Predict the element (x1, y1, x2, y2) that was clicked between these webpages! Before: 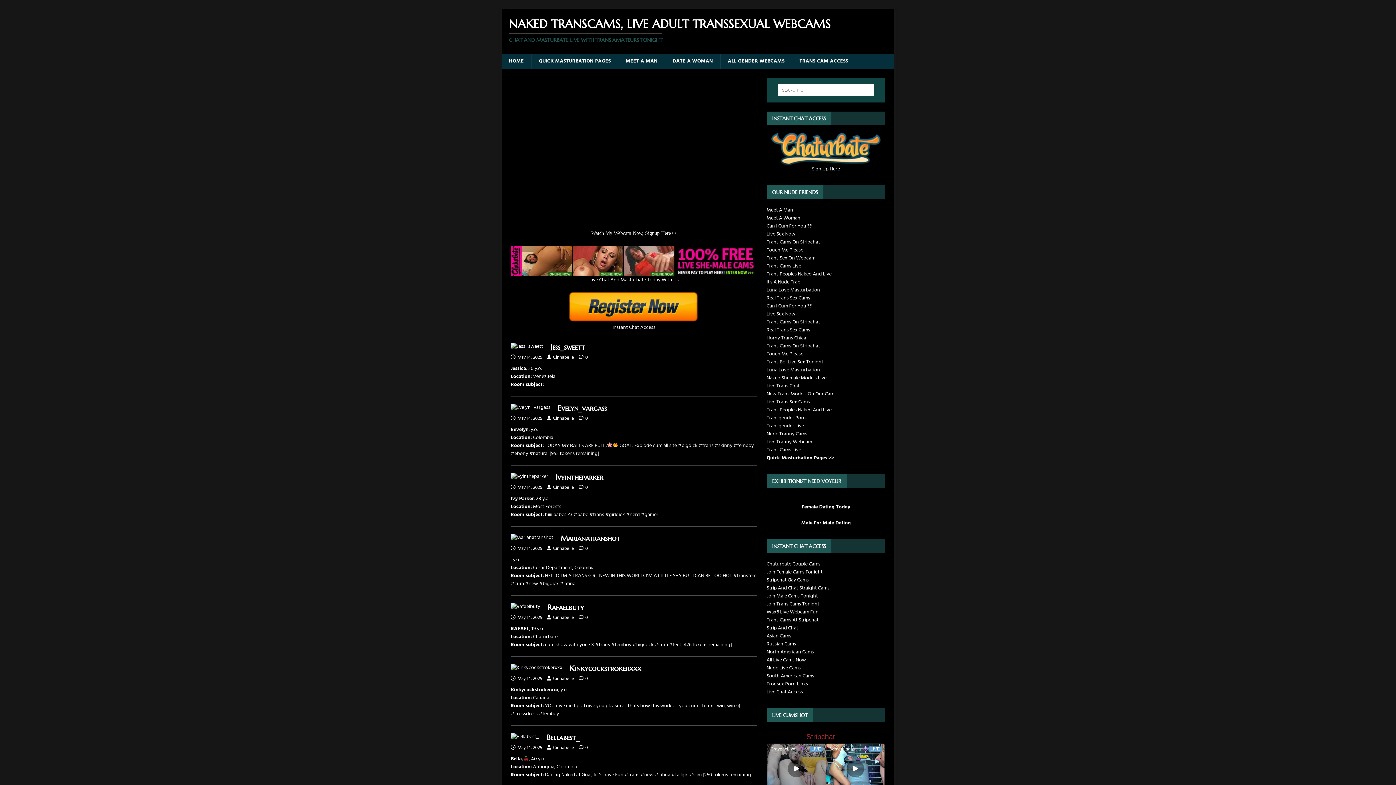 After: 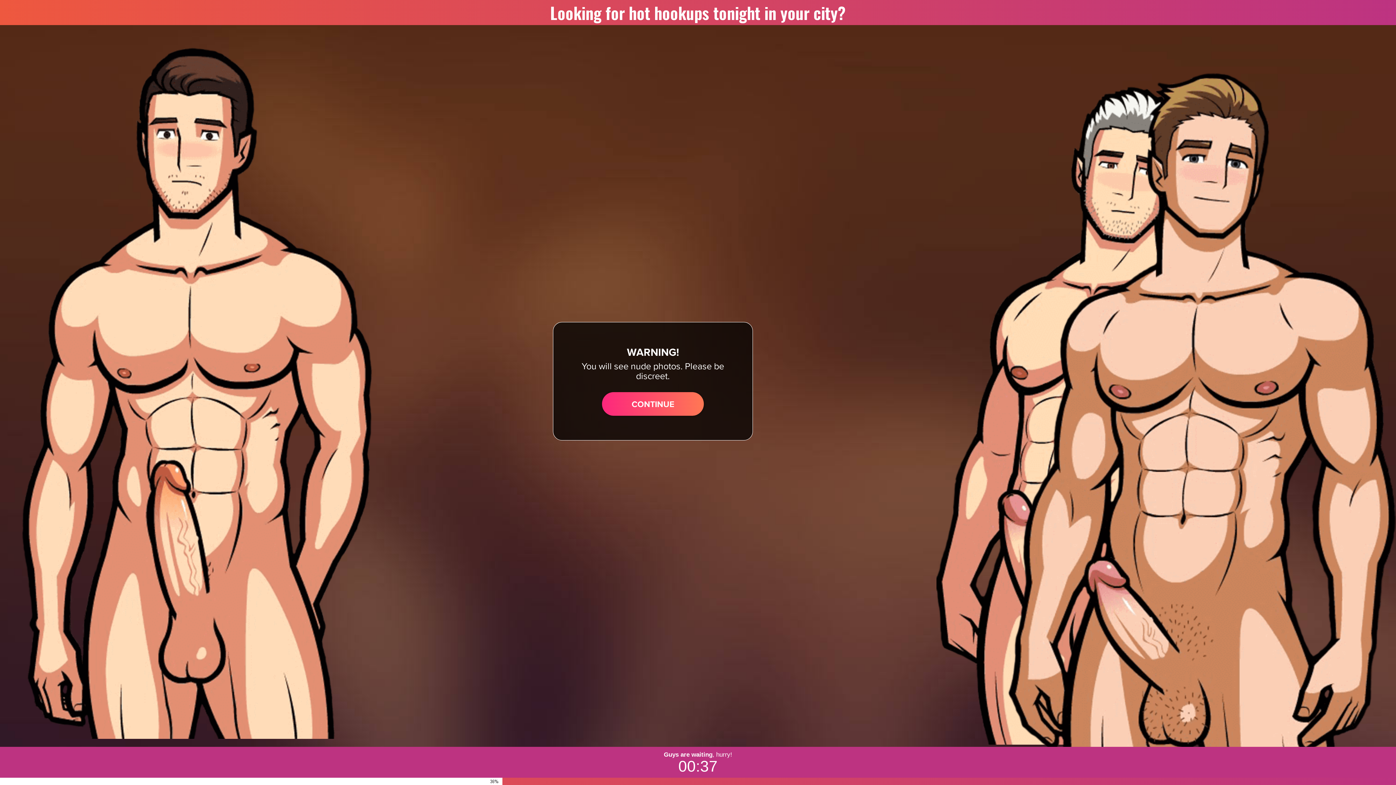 Action: bbox: (766, 206, 793, 214) label: Meet A Man